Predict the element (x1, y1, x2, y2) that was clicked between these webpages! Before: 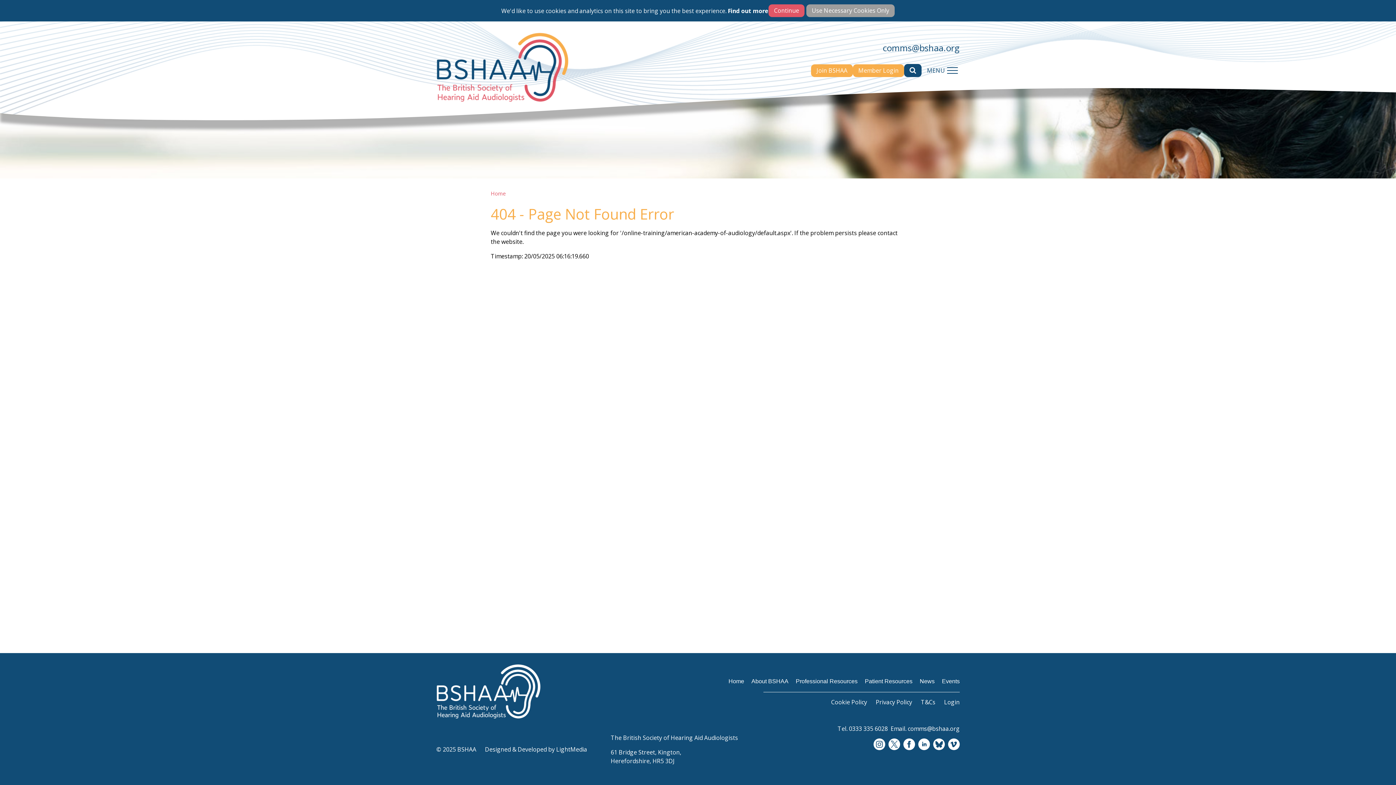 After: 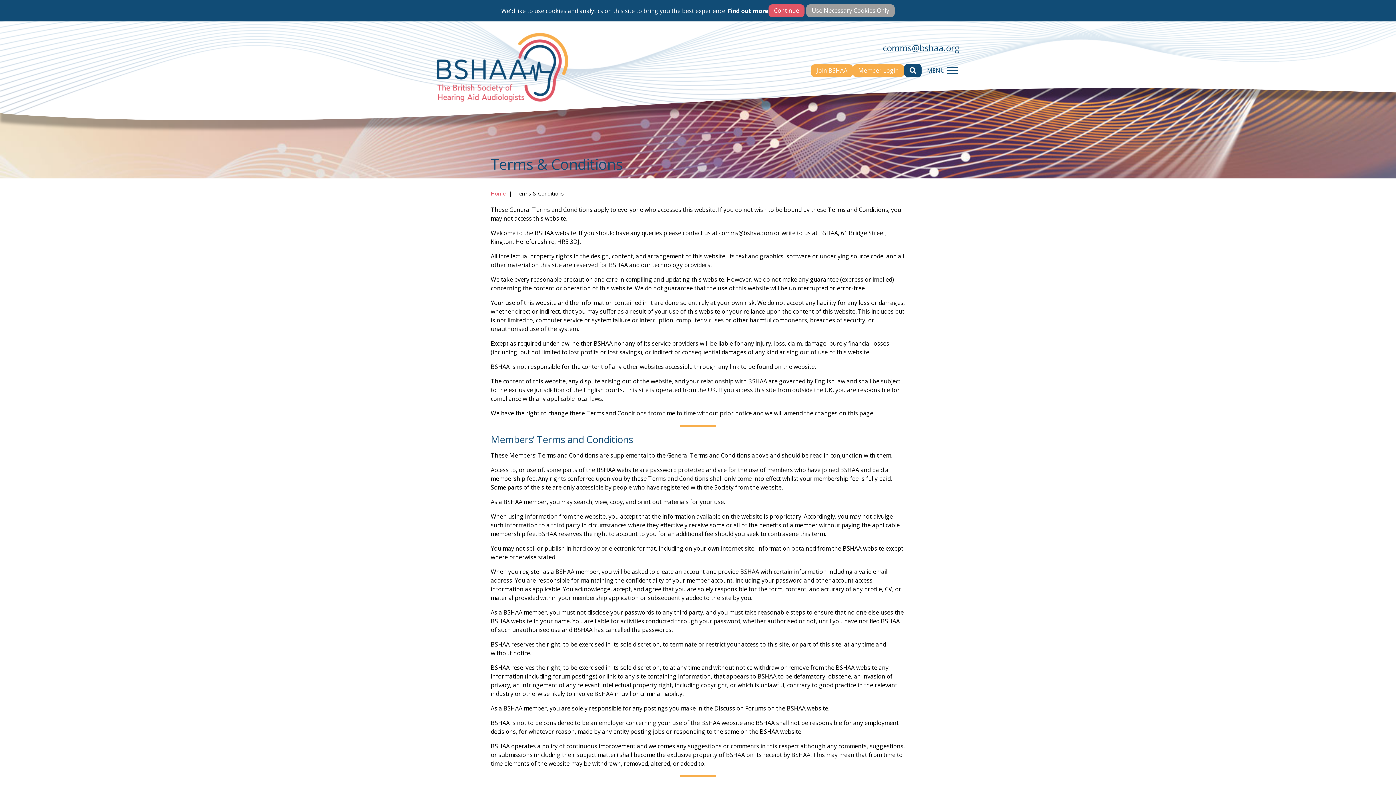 Action: bbox: (921, 698, 935, 706) label: T&Cs